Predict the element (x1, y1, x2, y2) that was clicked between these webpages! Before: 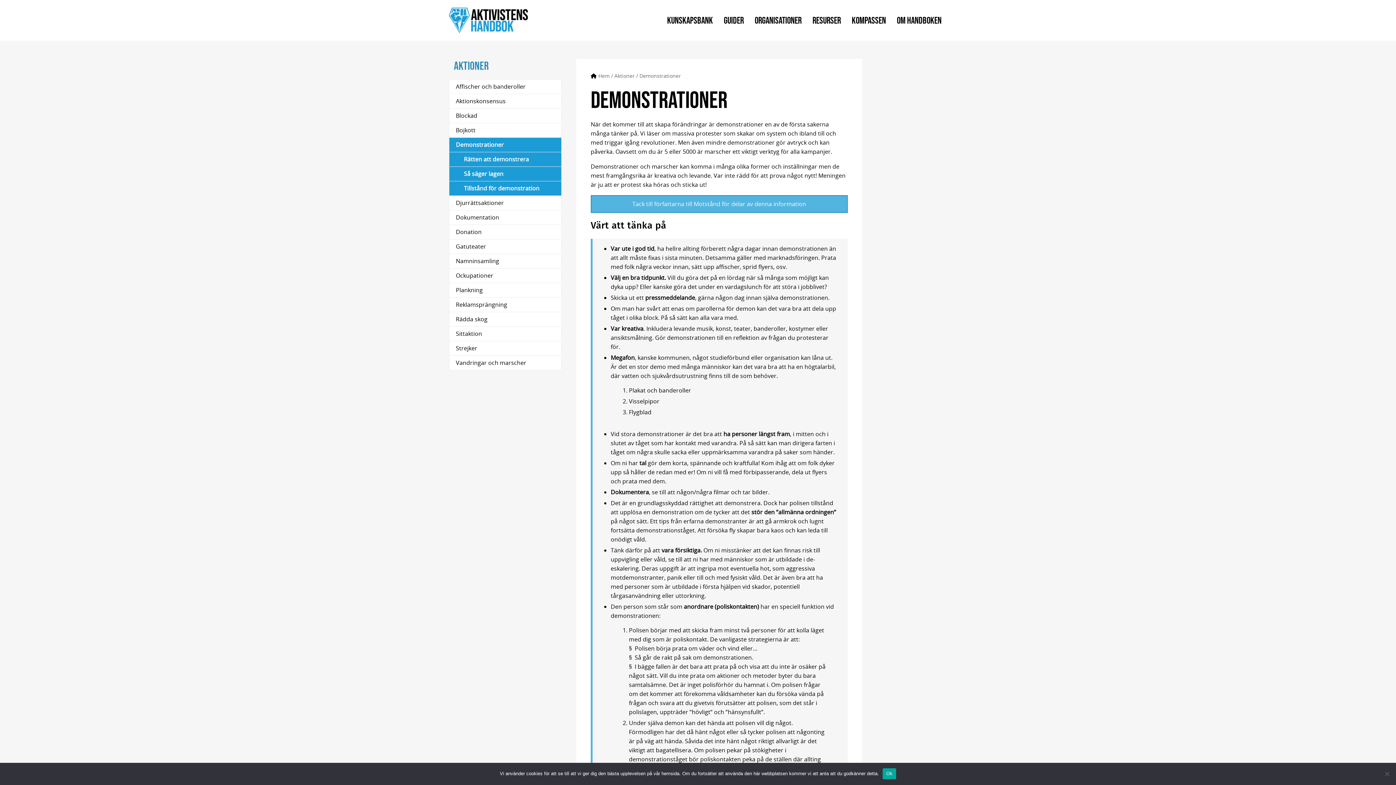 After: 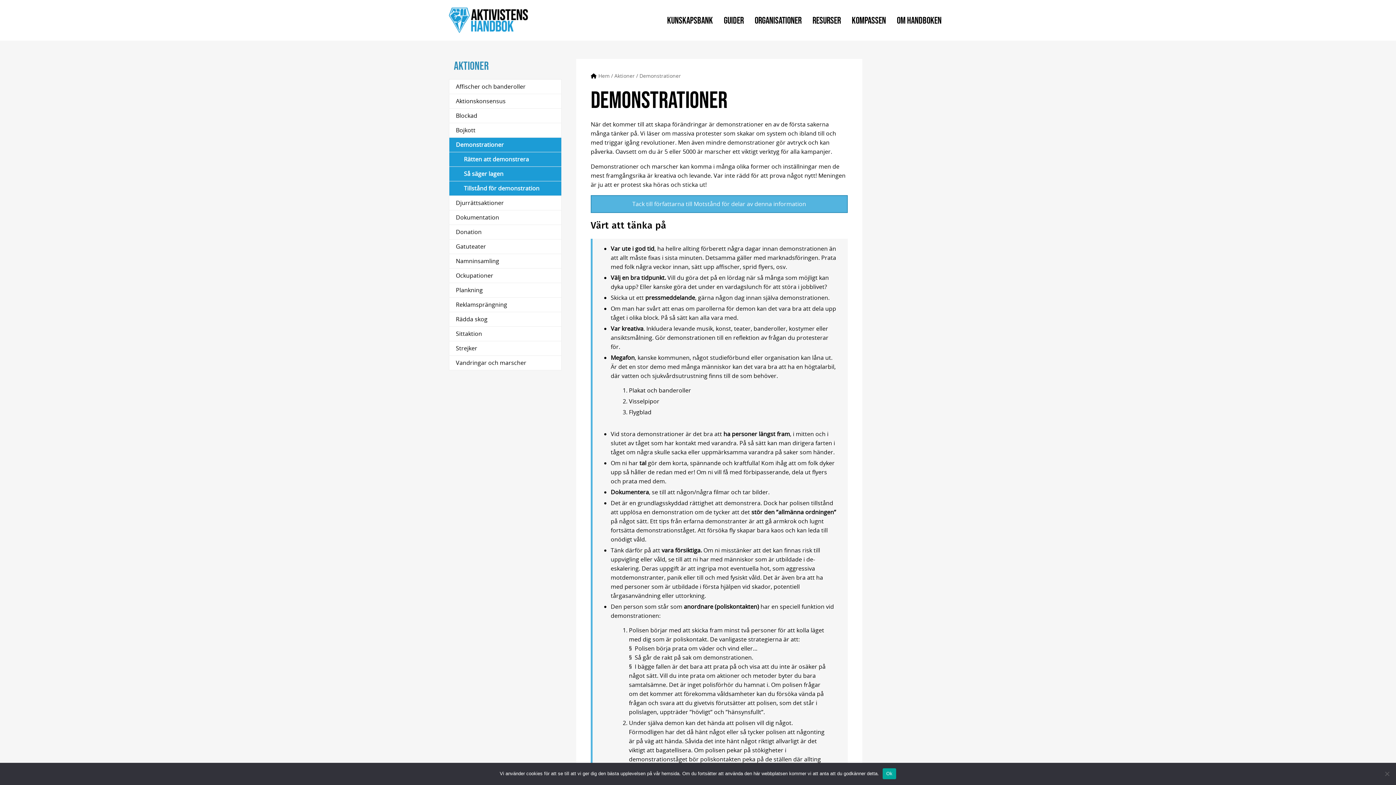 Action: bbox: (614, 72, 634, 79) label: Aktioner